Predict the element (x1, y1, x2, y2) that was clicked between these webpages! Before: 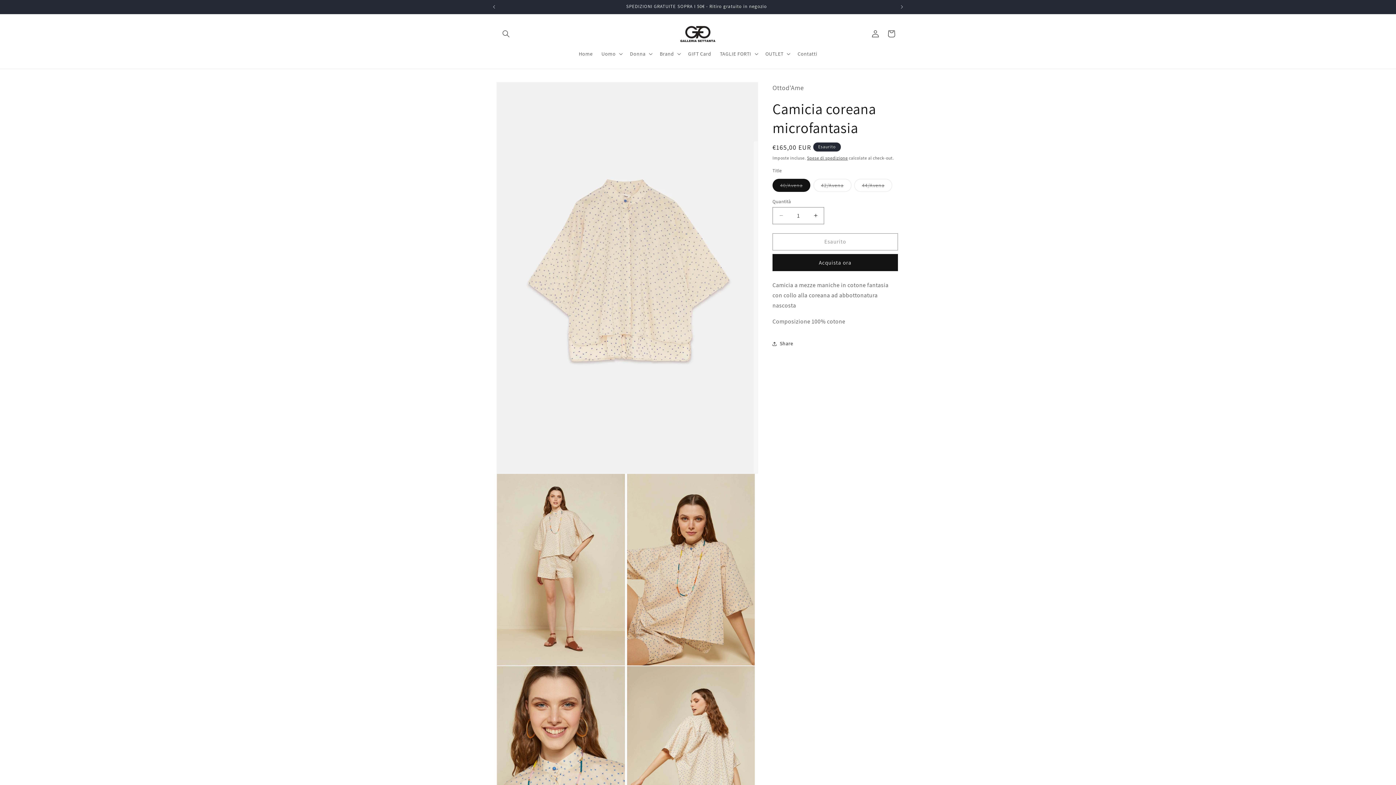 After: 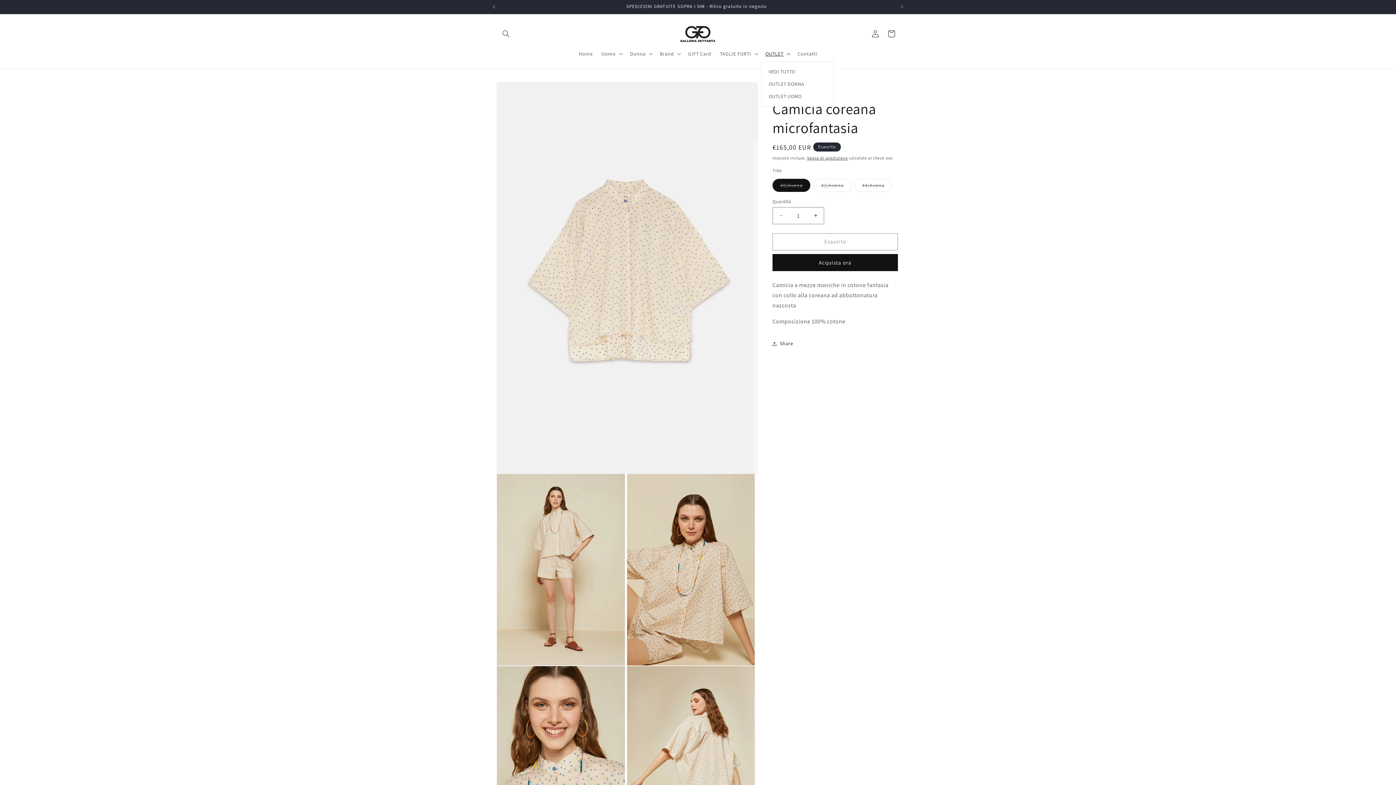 Action: label: OUTLET bbox: (761, 46, 793, 61)